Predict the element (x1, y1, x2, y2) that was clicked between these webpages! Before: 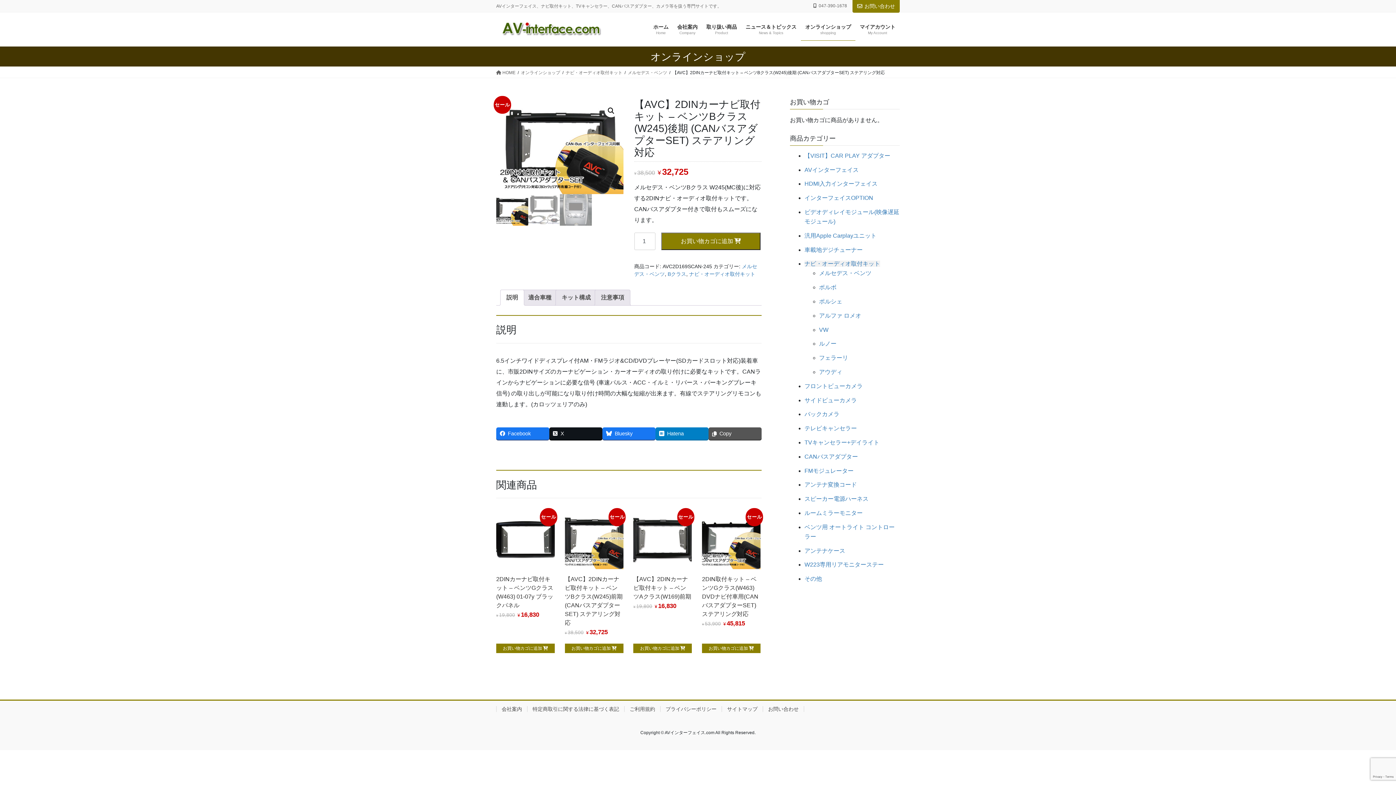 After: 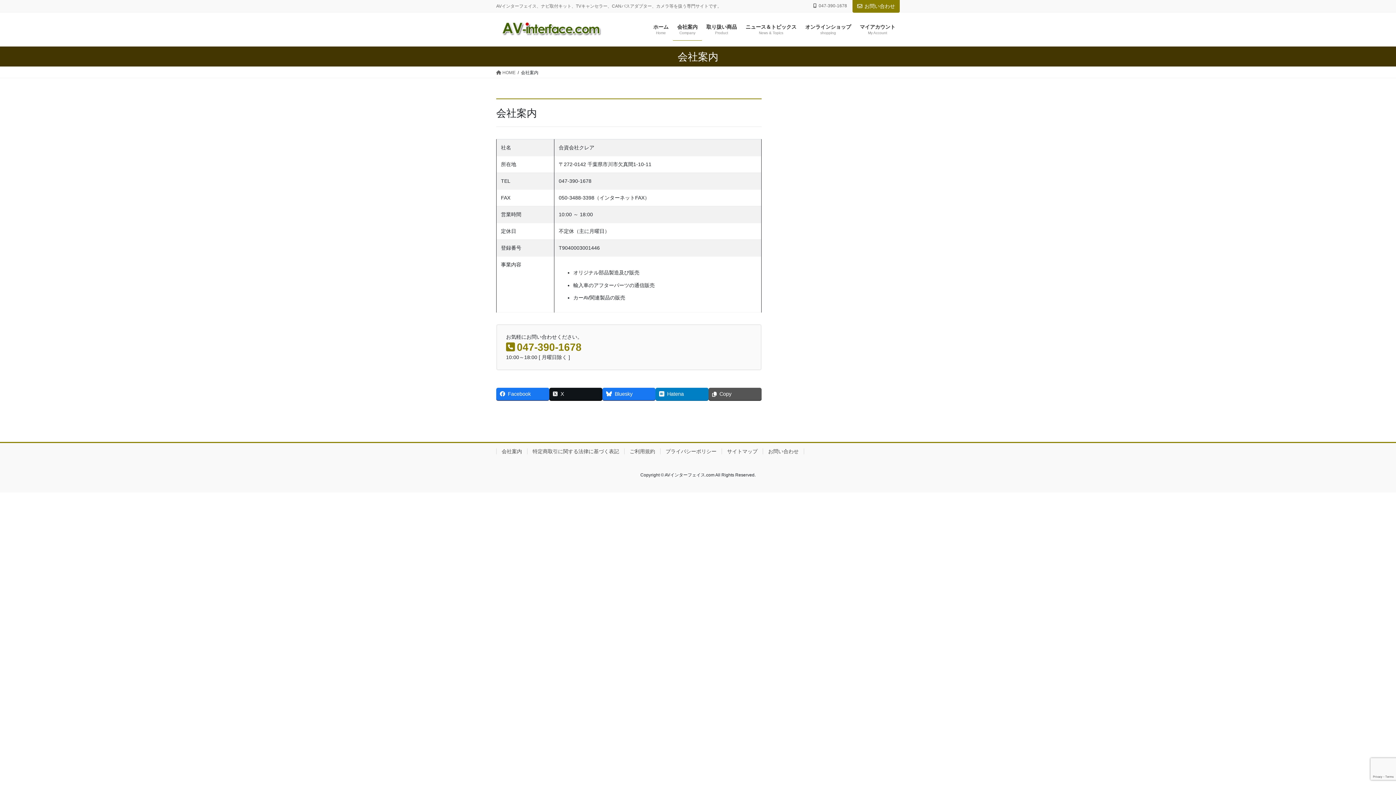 Action: bbox: (496, 706, 527, 712) label: 会社案内